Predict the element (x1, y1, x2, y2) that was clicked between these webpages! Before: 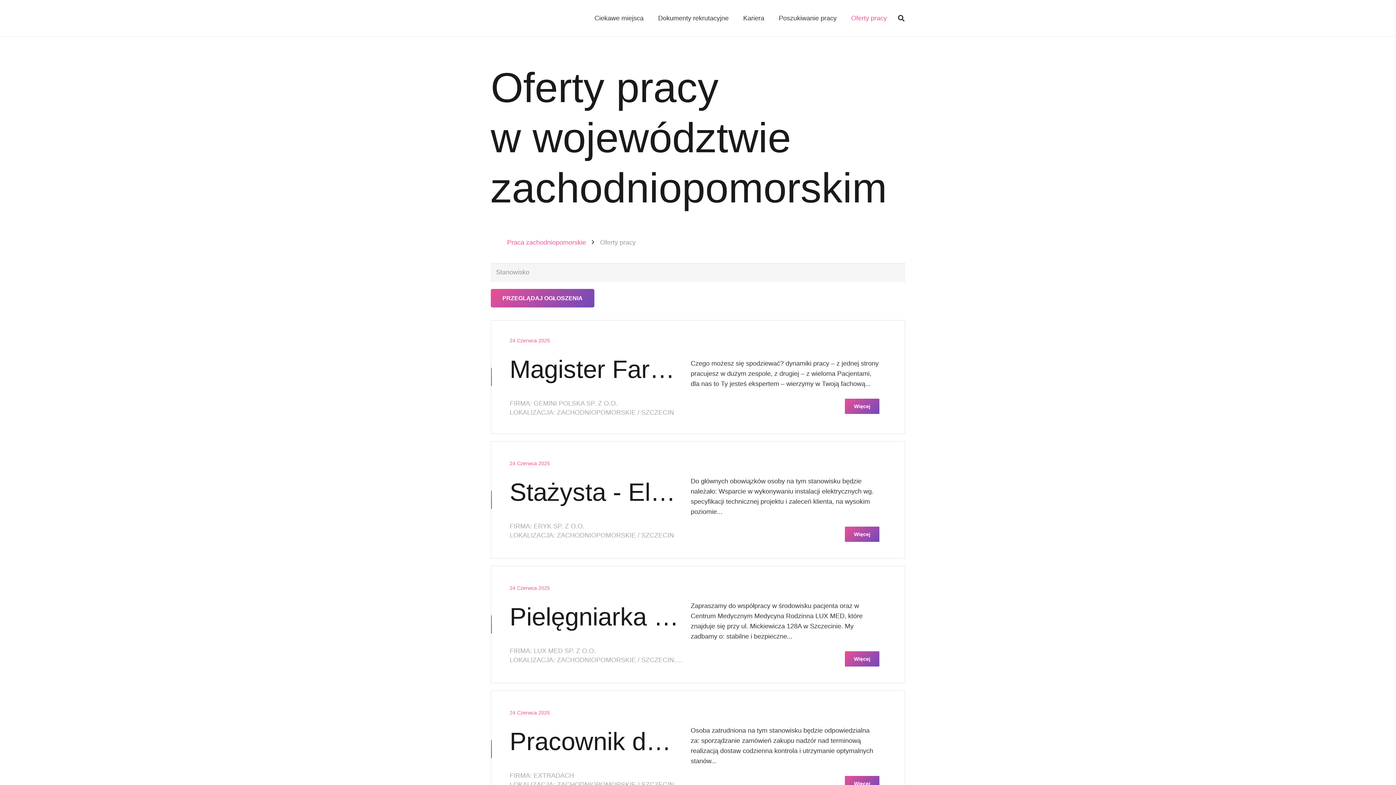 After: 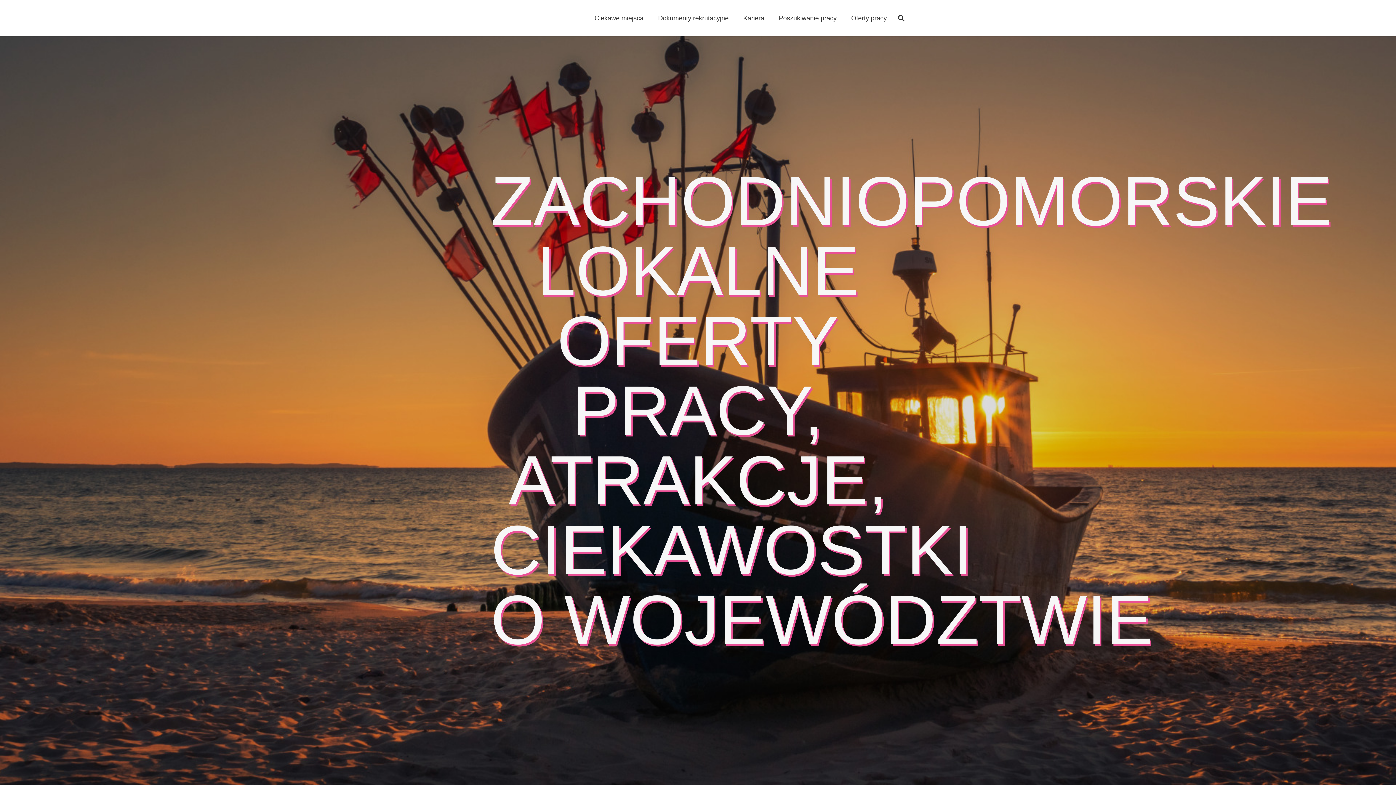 Action: label: Praca zachodniopomorskie bbox: (507, 238, 586, 246)